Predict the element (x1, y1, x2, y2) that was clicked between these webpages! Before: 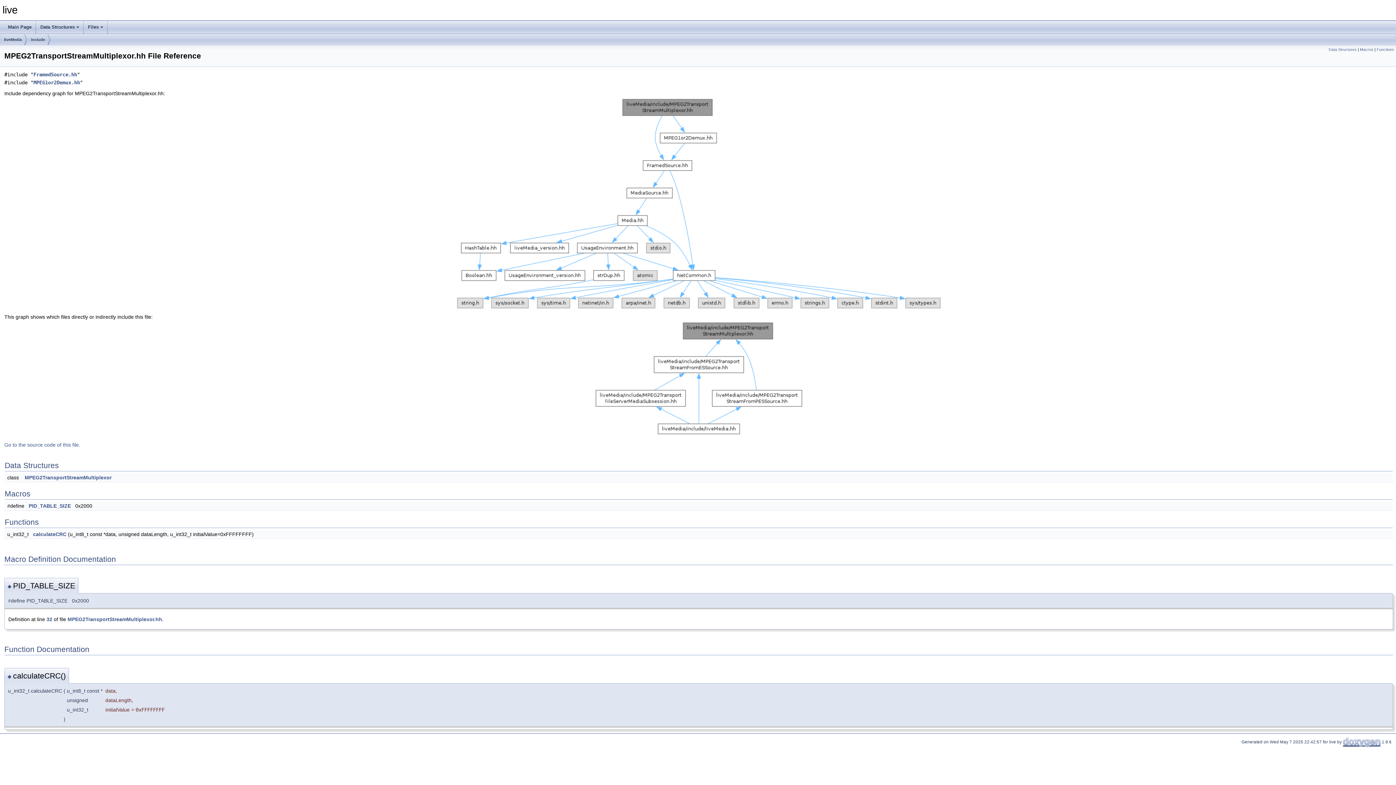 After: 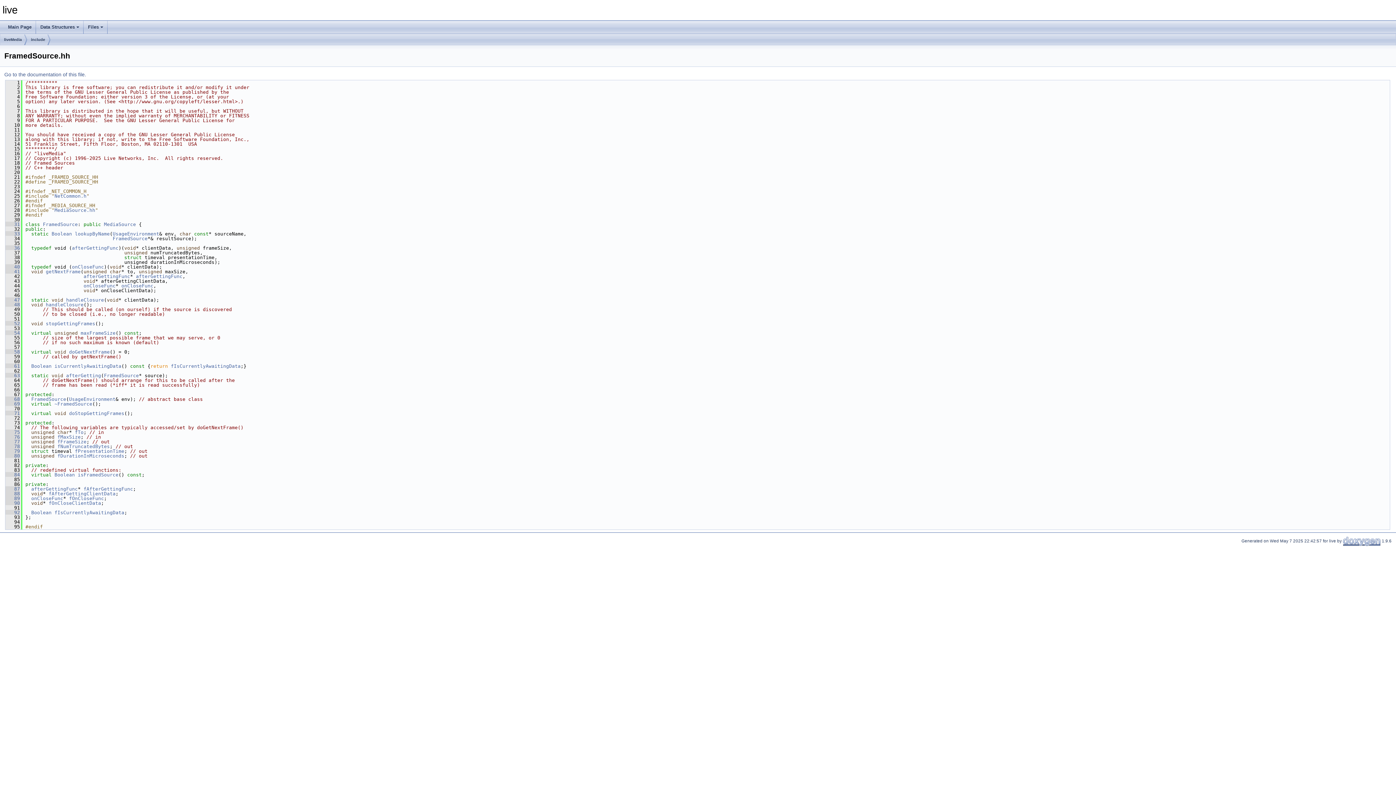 Action: bbox: (33, 71, 77, 77) label: FramedSource.hh